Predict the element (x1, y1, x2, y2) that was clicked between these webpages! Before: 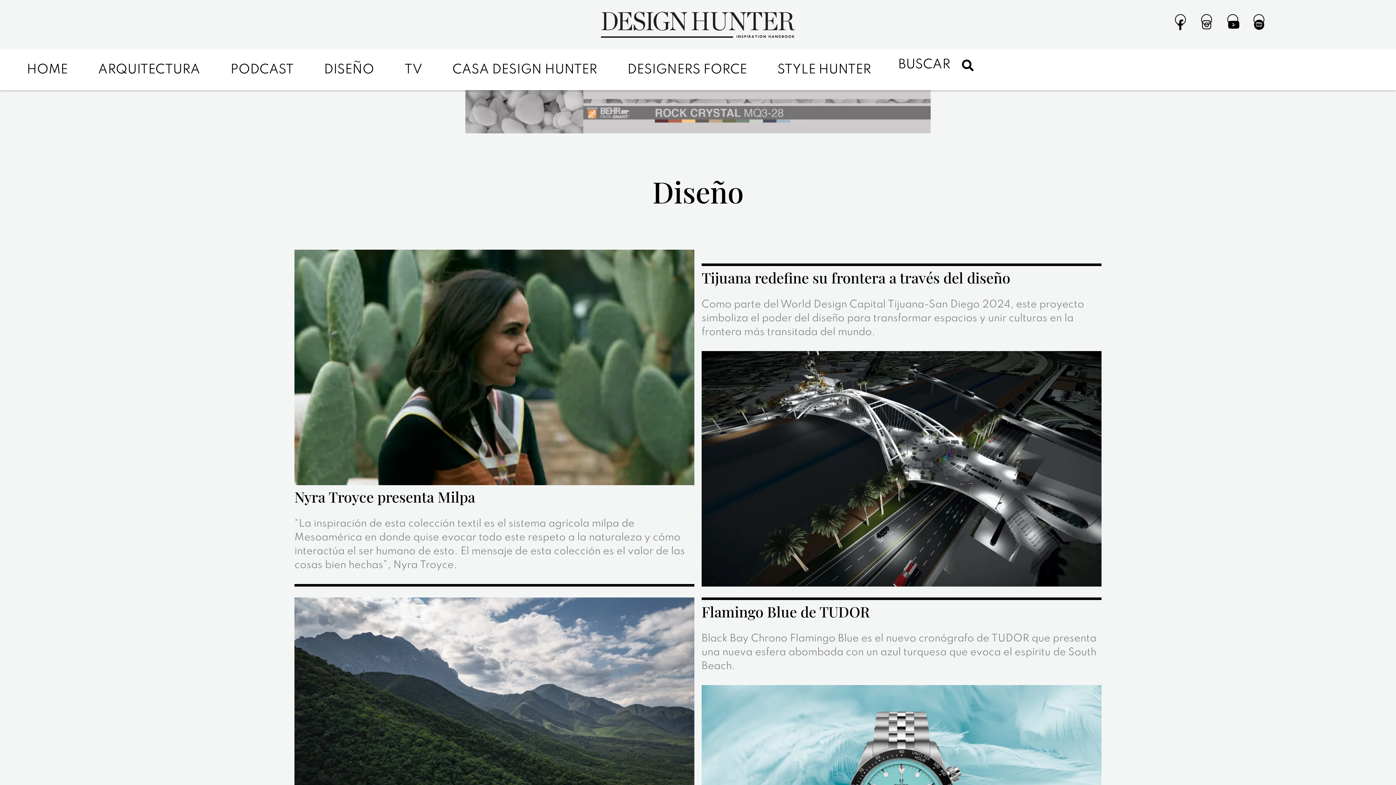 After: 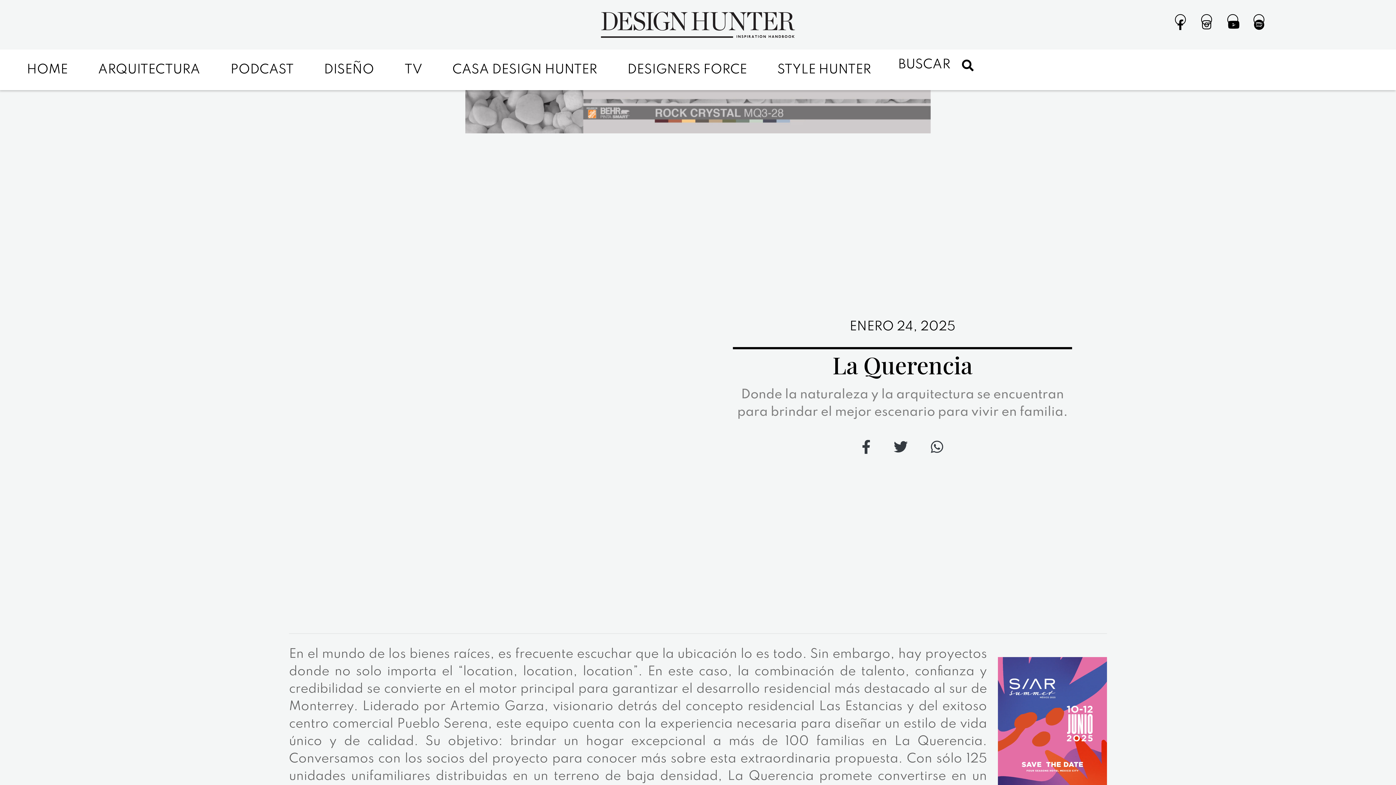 Action: bbox: (294, 597, 694, 833)